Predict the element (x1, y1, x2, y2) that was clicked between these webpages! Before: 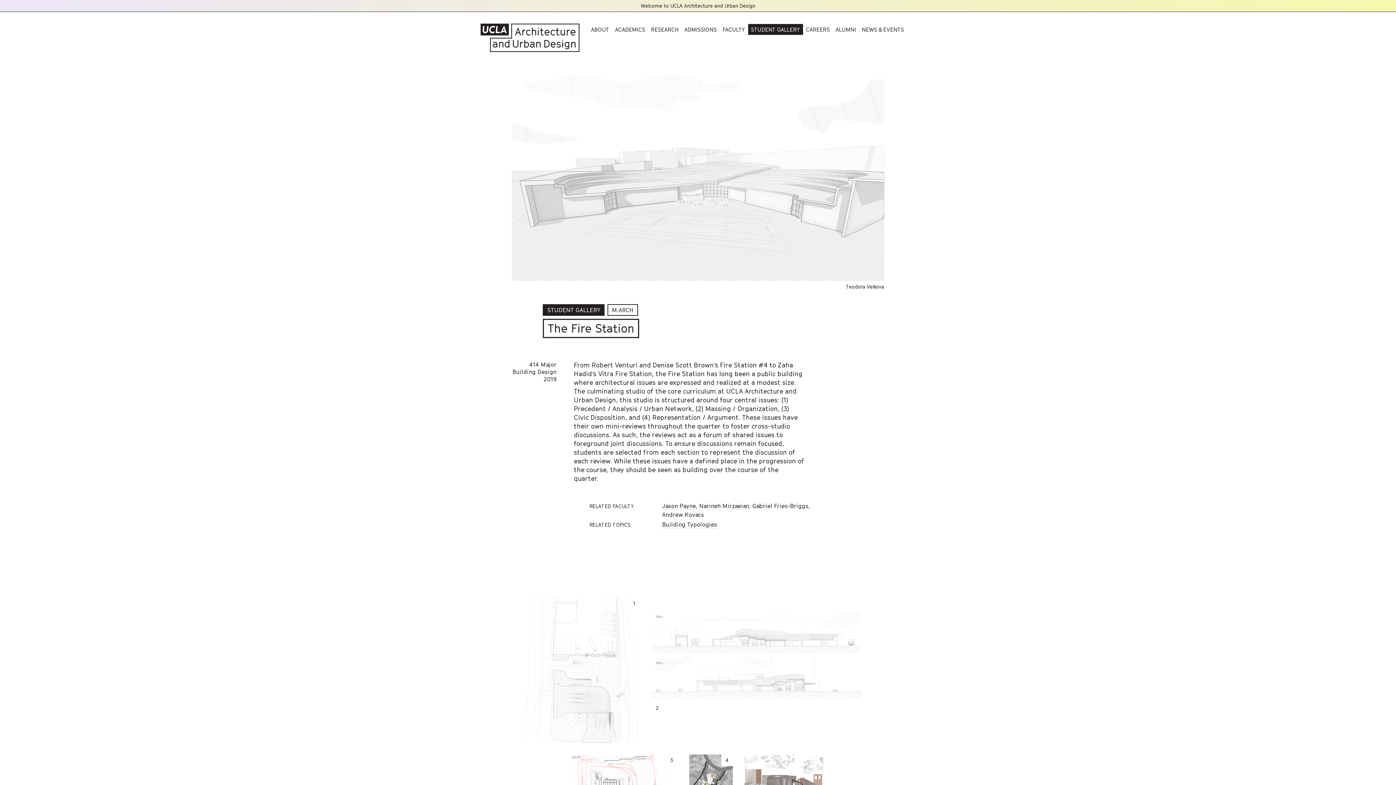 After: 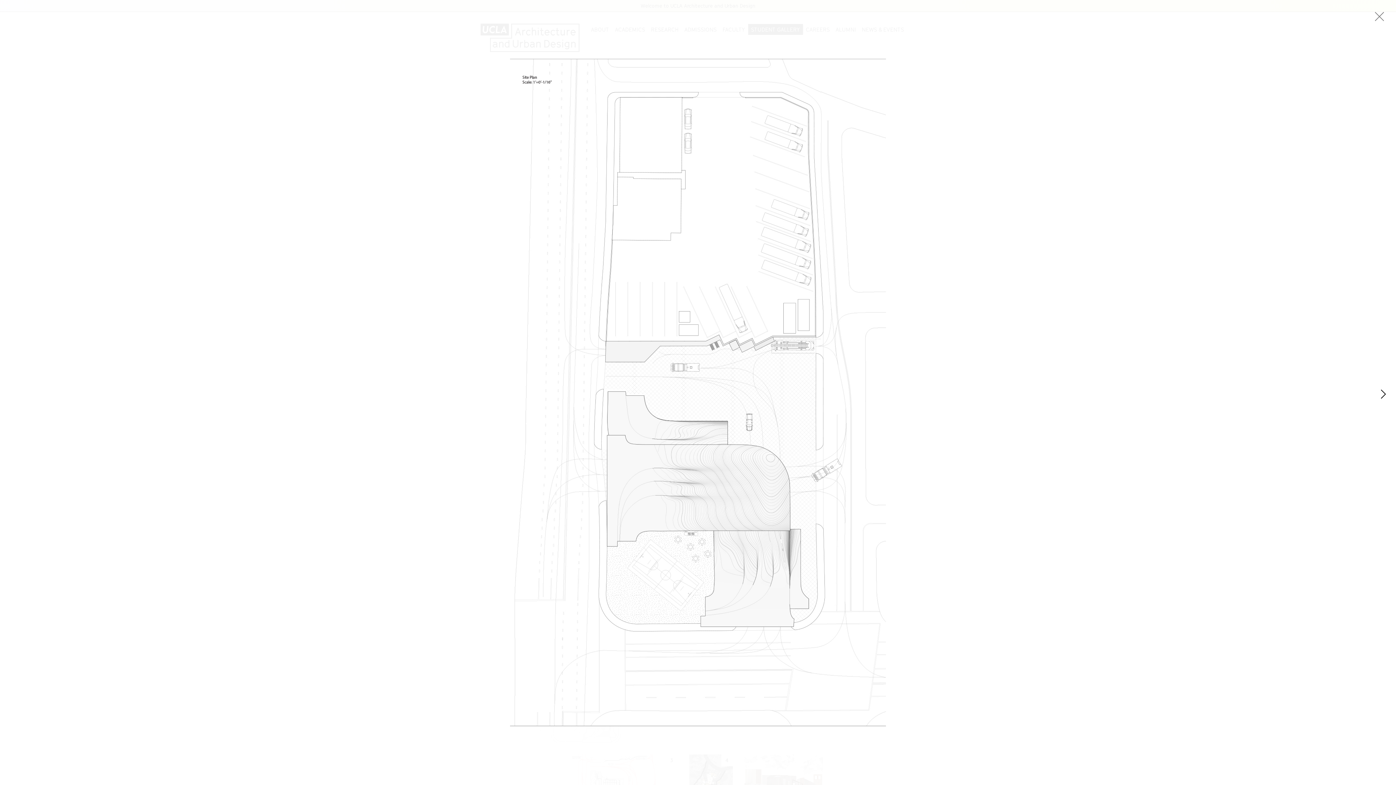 Action: bbox: (523, 597, 640, 743)